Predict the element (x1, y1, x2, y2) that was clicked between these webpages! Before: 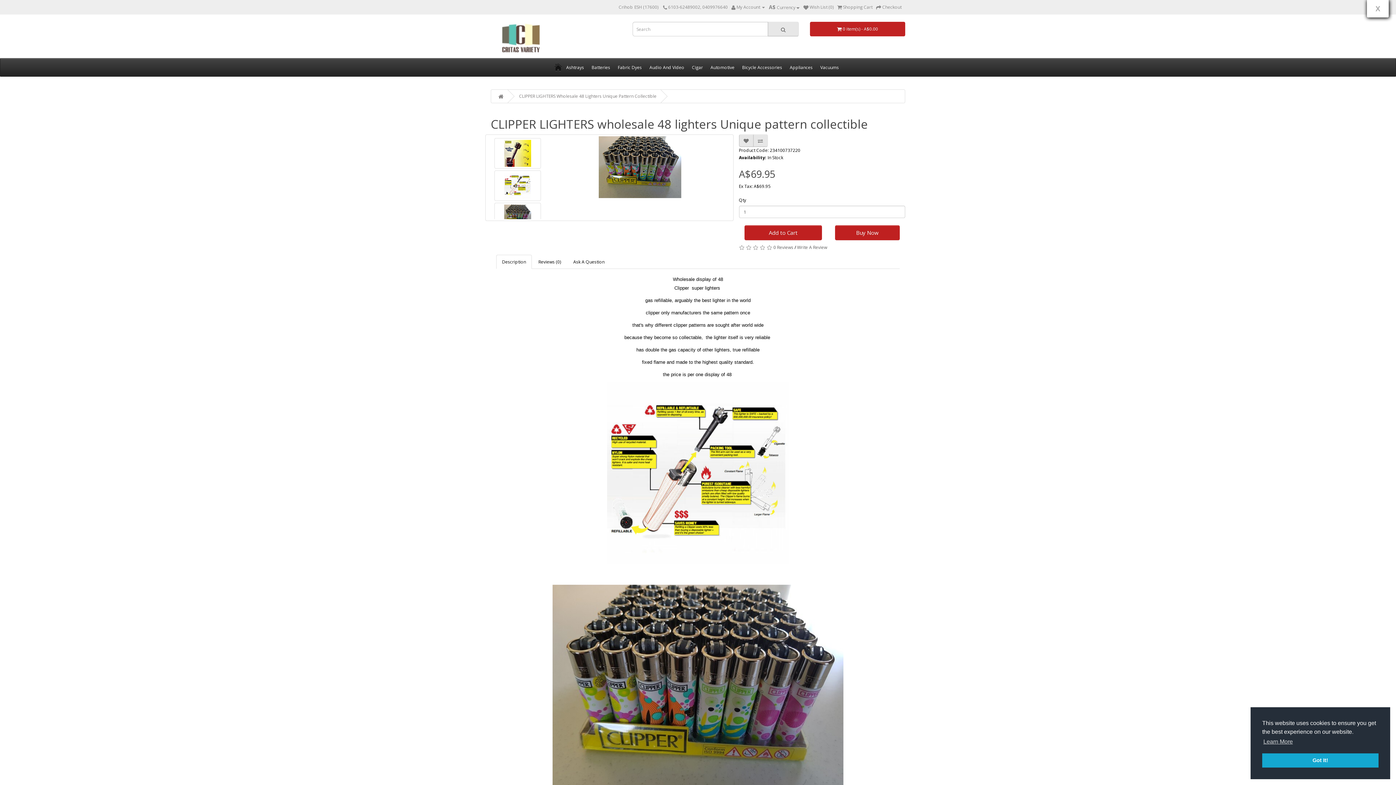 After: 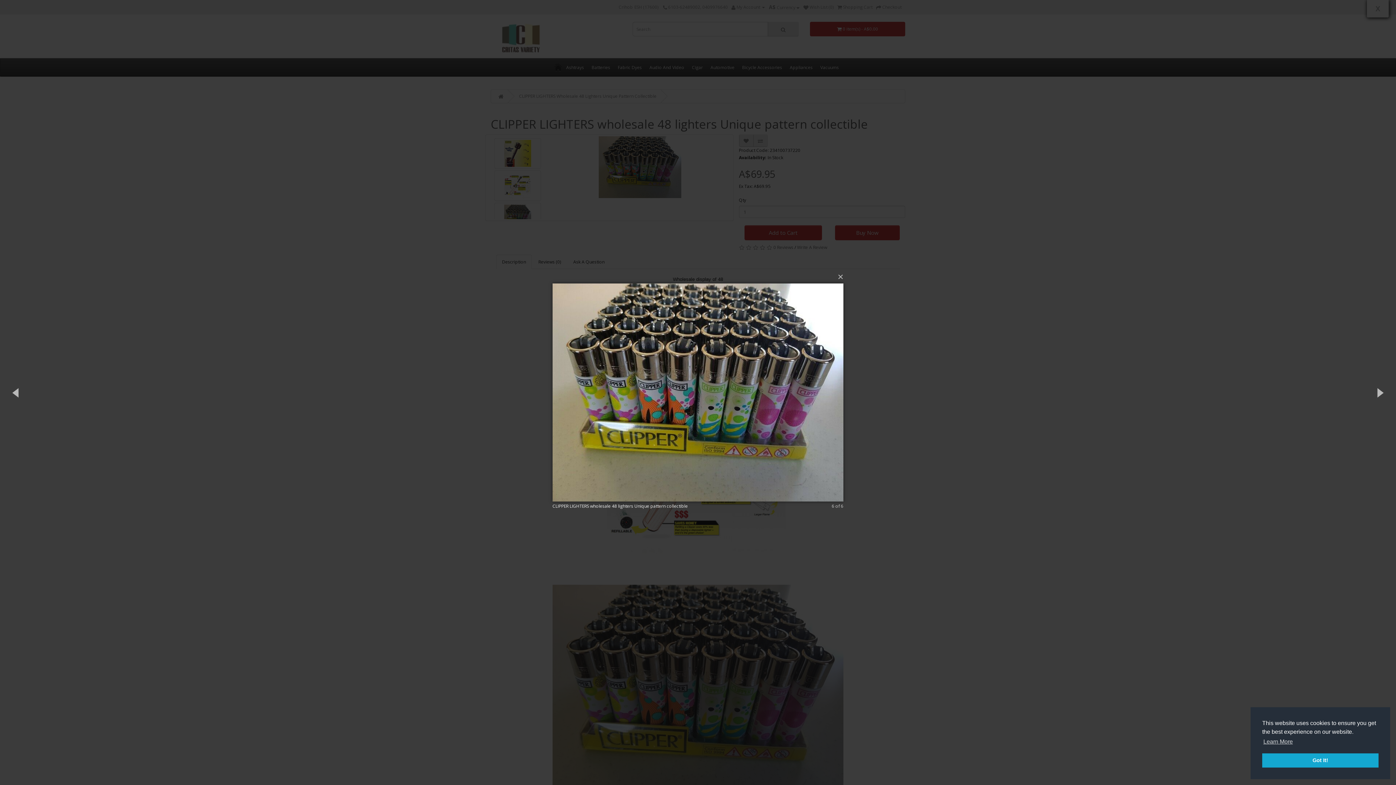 Action: bbox: (553, 136, 726, 198)